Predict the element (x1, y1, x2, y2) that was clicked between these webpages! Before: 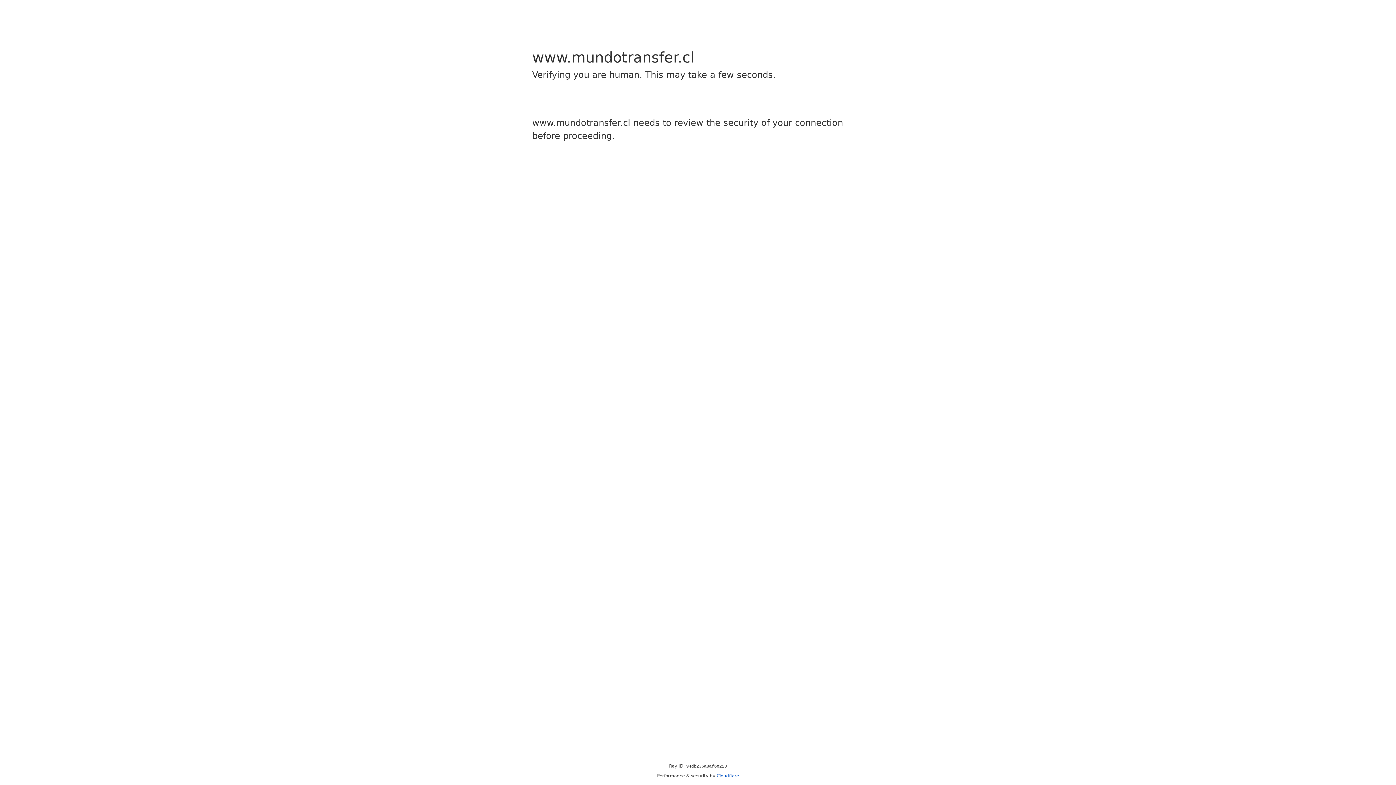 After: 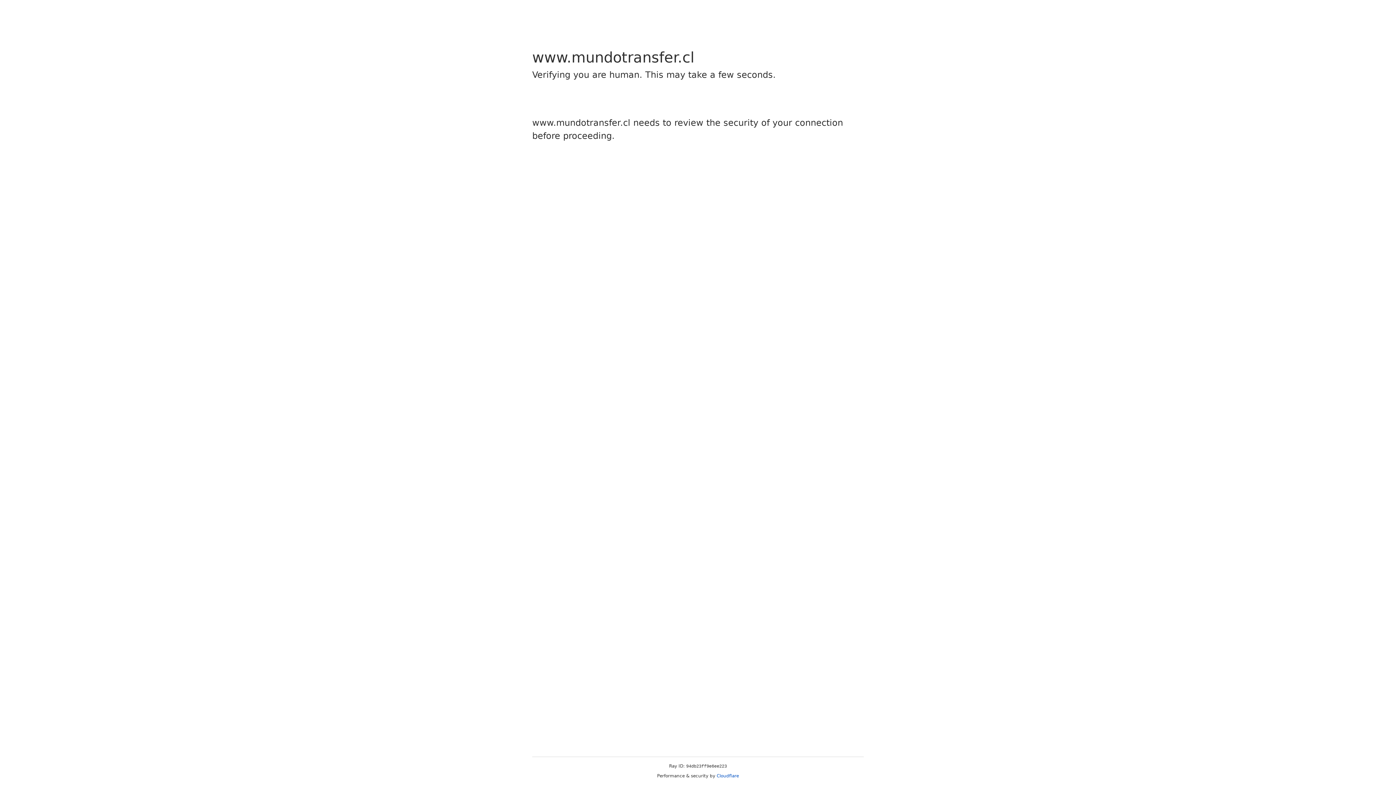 Action: bbox: (716, 773, 739, 778) label: Cloudflare